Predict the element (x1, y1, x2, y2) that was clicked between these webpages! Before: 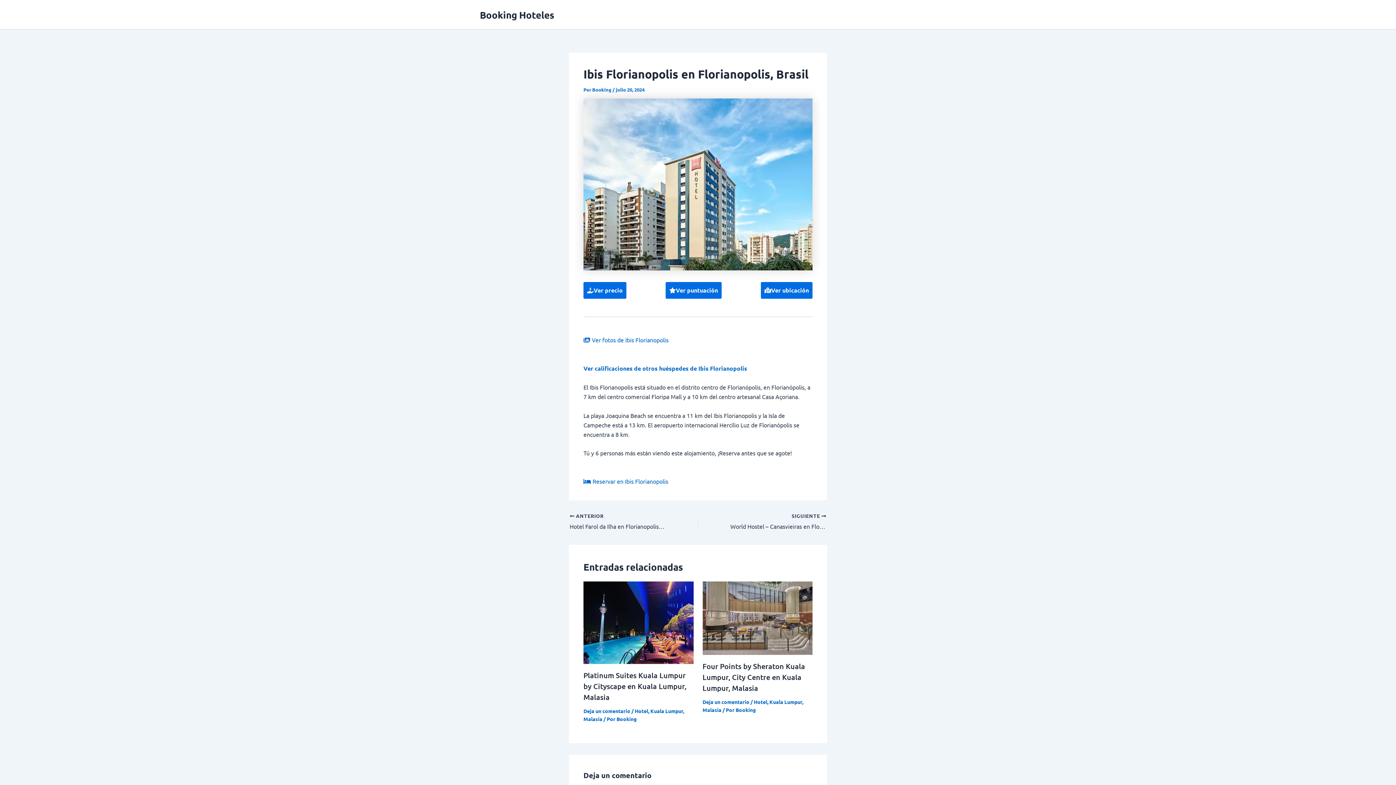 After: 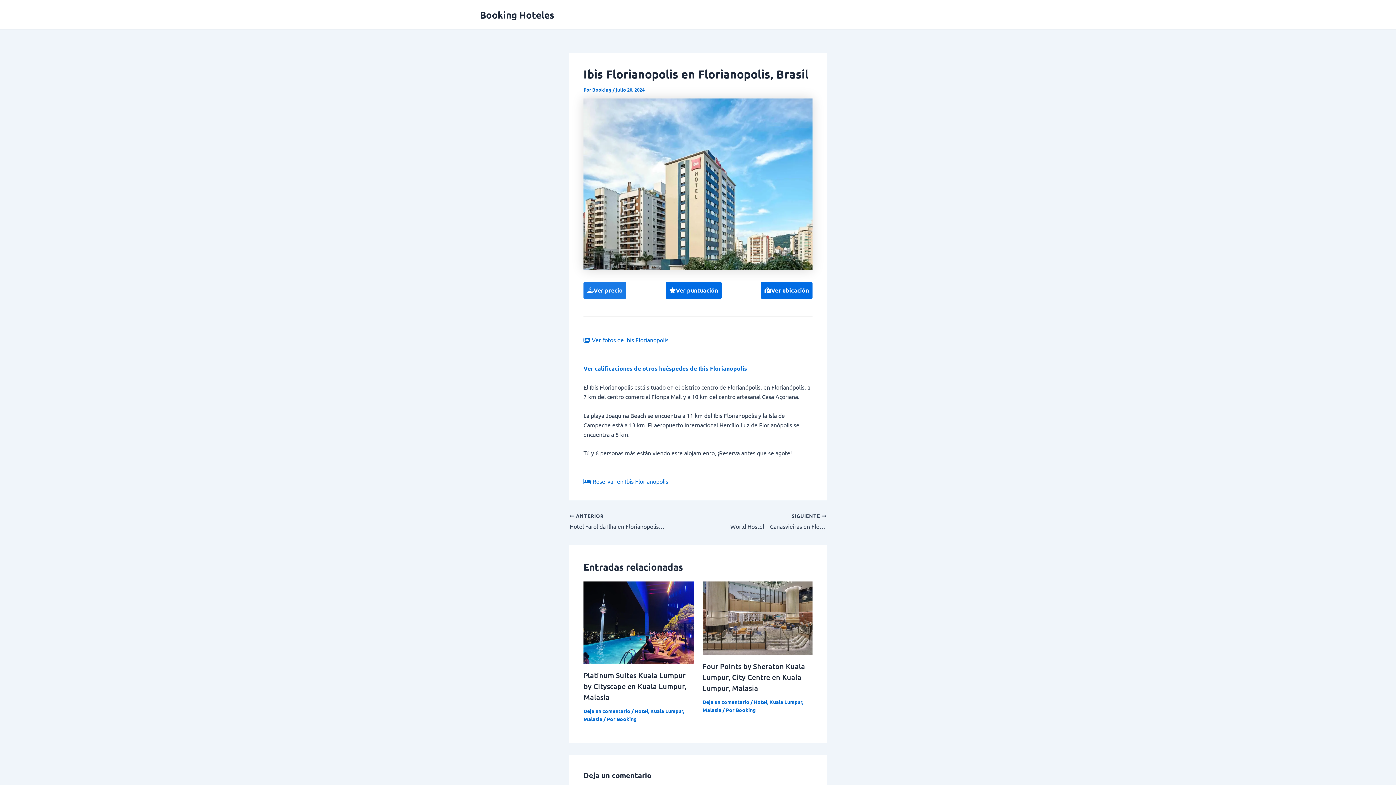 Action: bbox: (583, 282, 626, 298) label: 



Ver precio

